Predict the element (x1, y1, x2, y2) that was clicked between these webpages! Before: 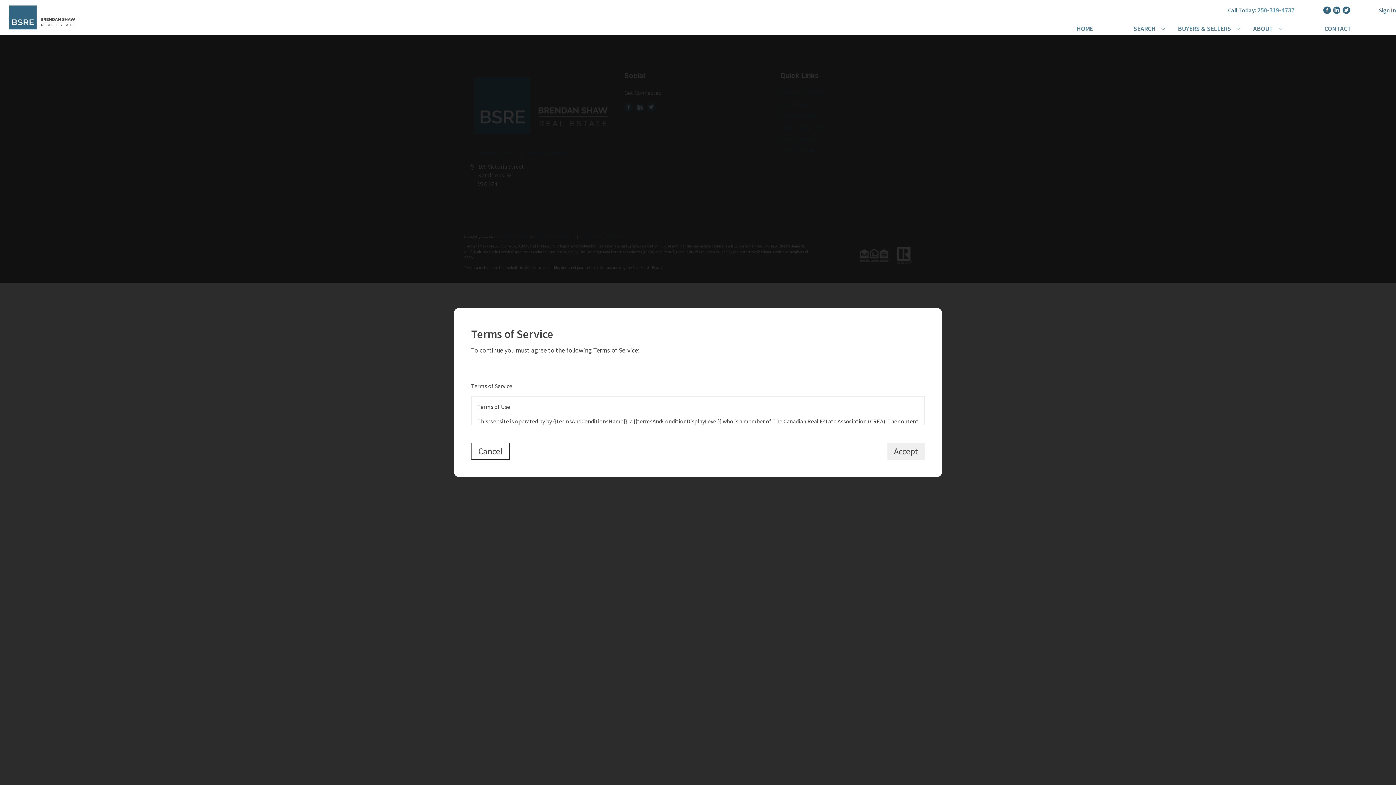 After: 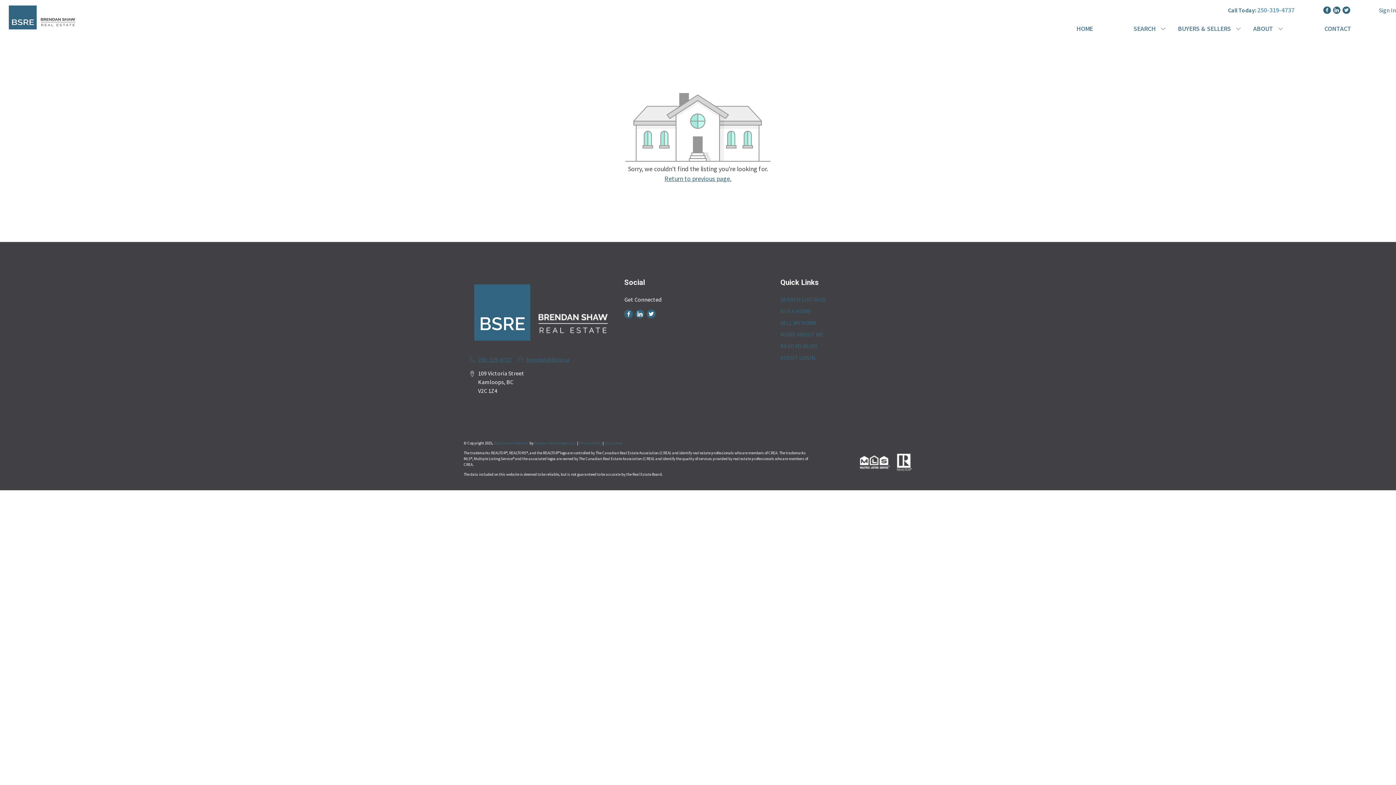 Action: bbox: (887, 443, 925, 460) label: Accept